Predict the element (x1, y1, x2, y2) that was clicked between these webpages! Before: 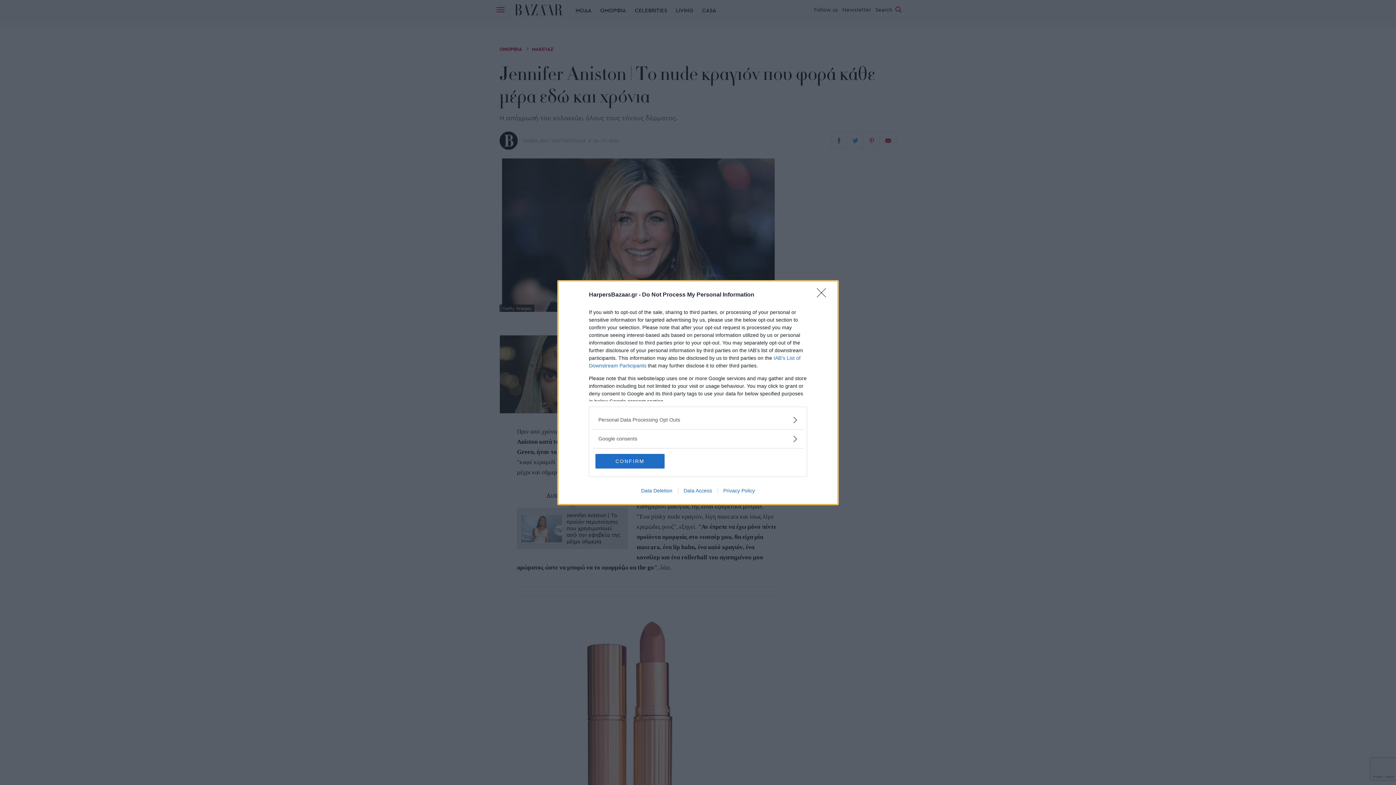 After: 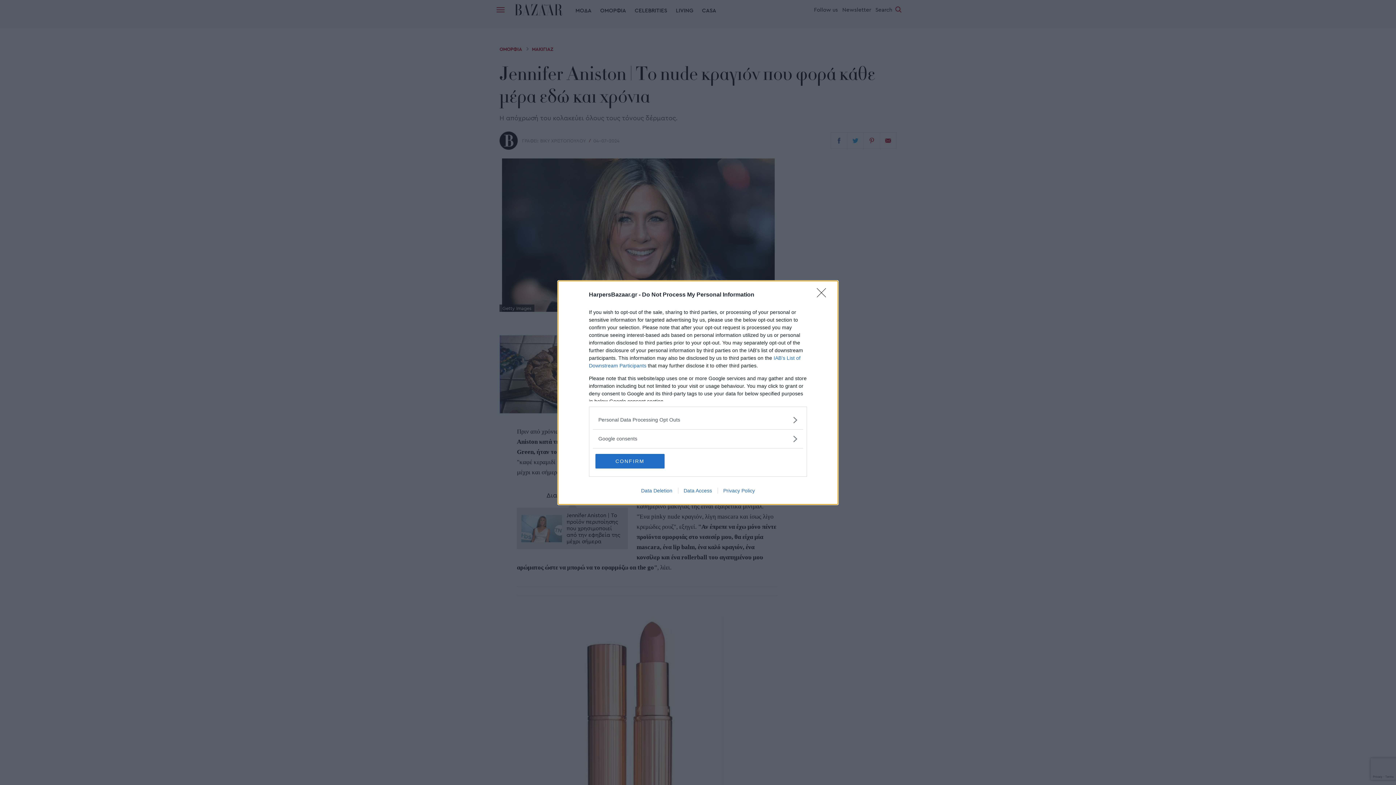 Action: bbox: (717, 487, 760, 493) label: Privacy Policy